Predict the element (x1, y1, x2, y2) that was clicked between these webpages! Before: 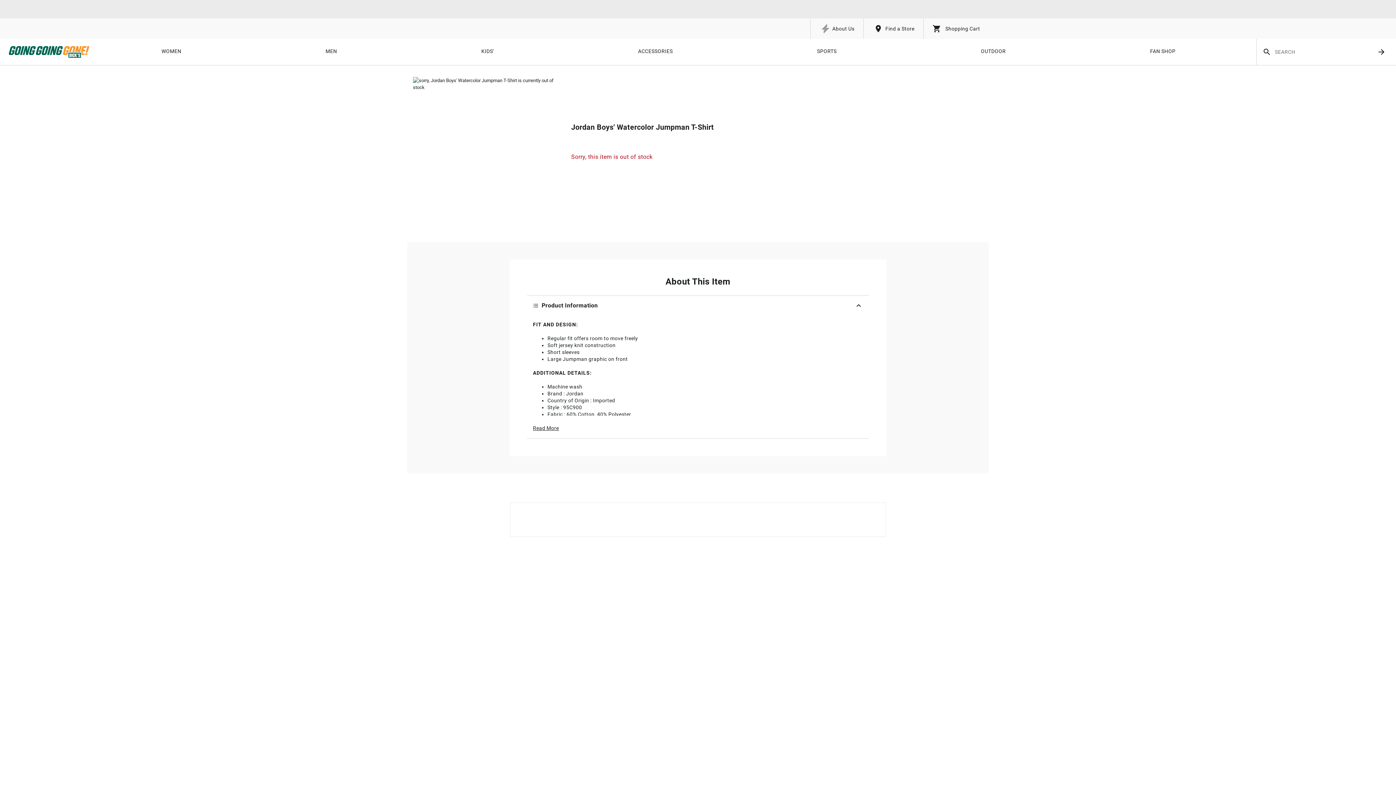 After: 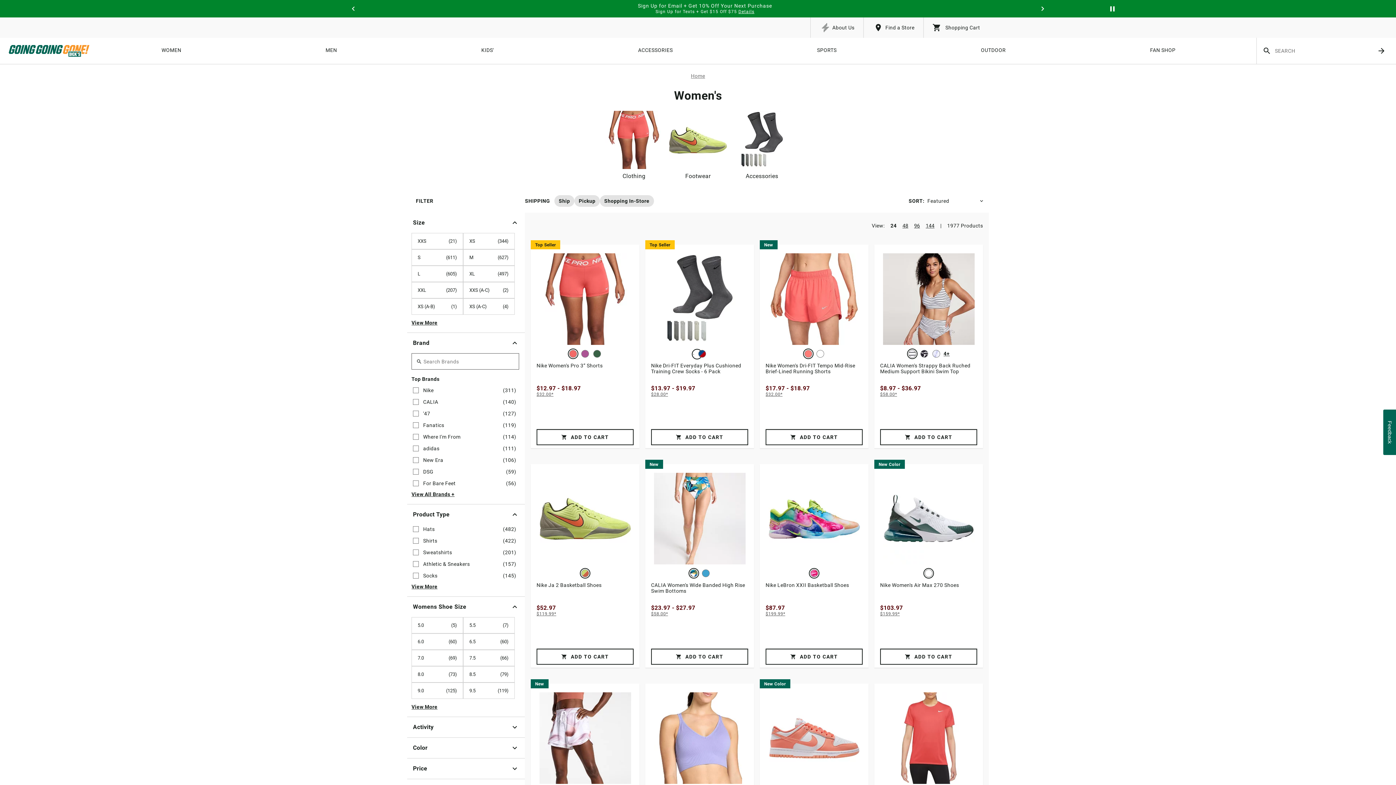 Action: bbox: (161, 38, 181, 65) label: WOMEN